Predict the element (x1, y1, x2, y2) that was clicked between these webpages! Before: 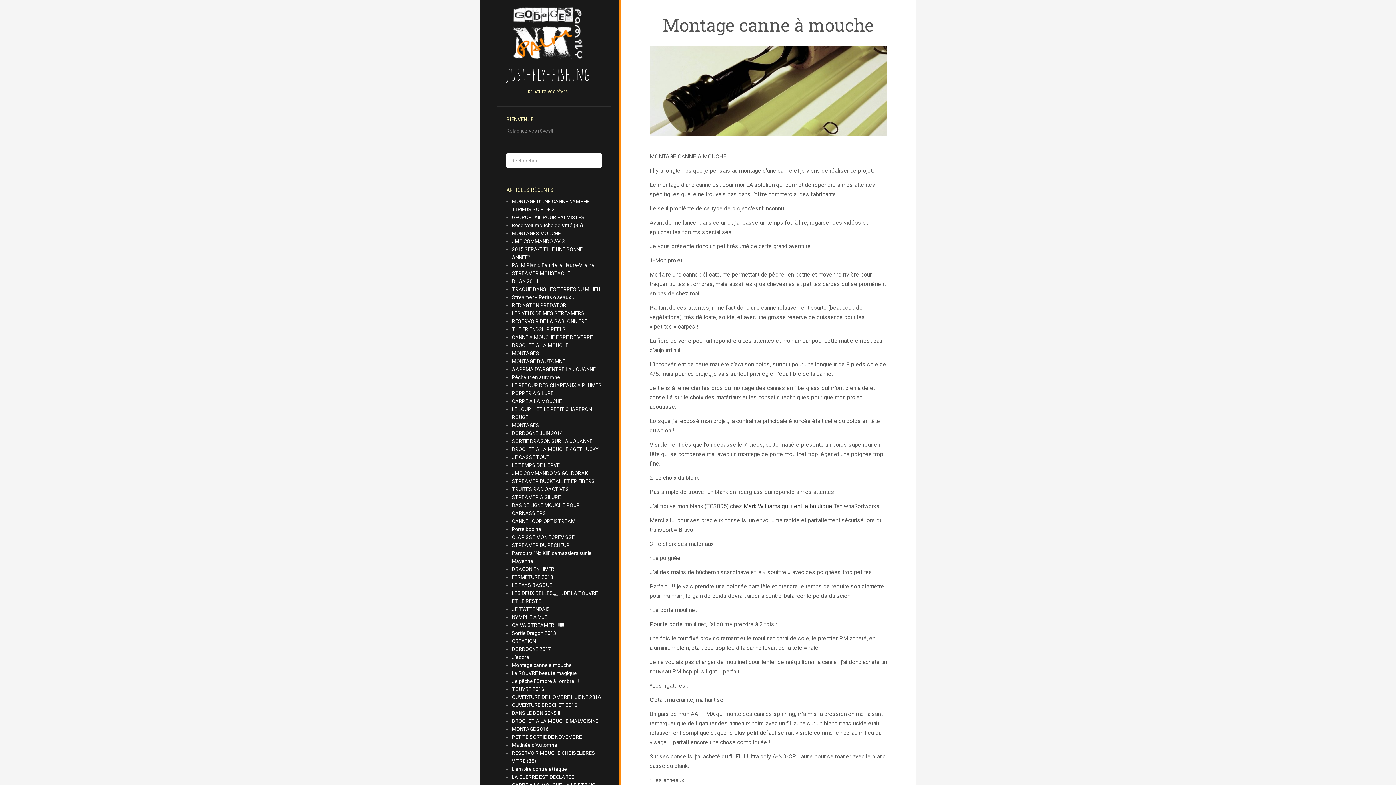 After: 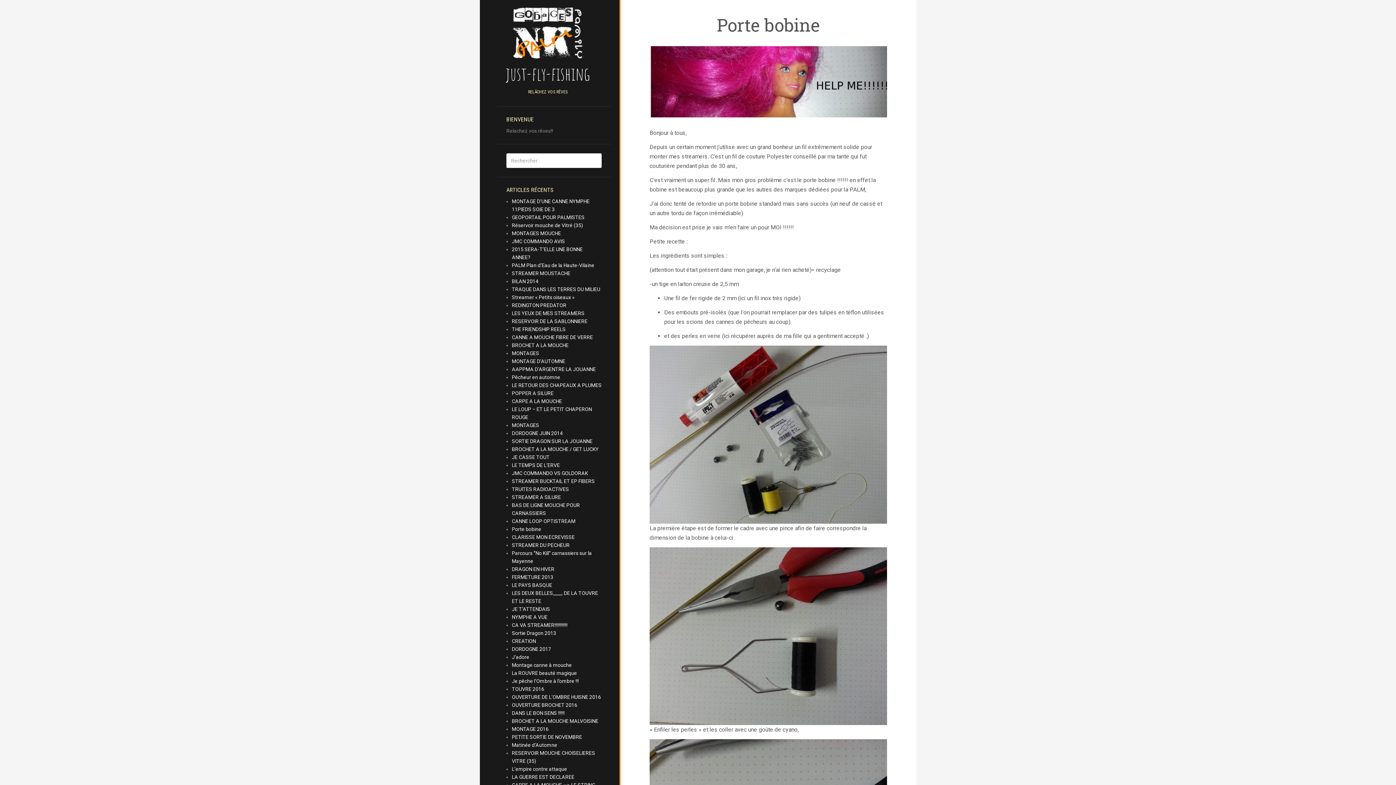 Action: label: Porte bobine bbox: (512, 526, 541, 532)